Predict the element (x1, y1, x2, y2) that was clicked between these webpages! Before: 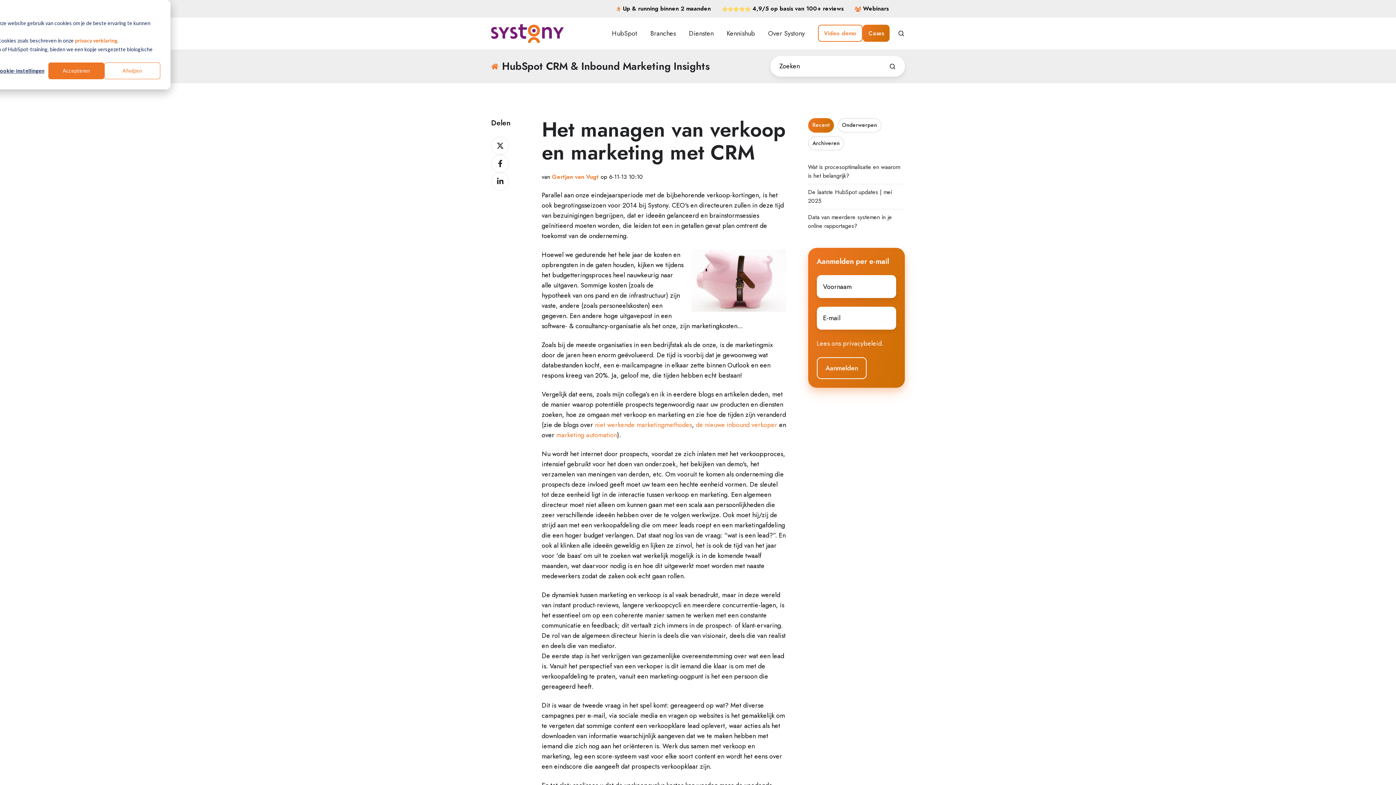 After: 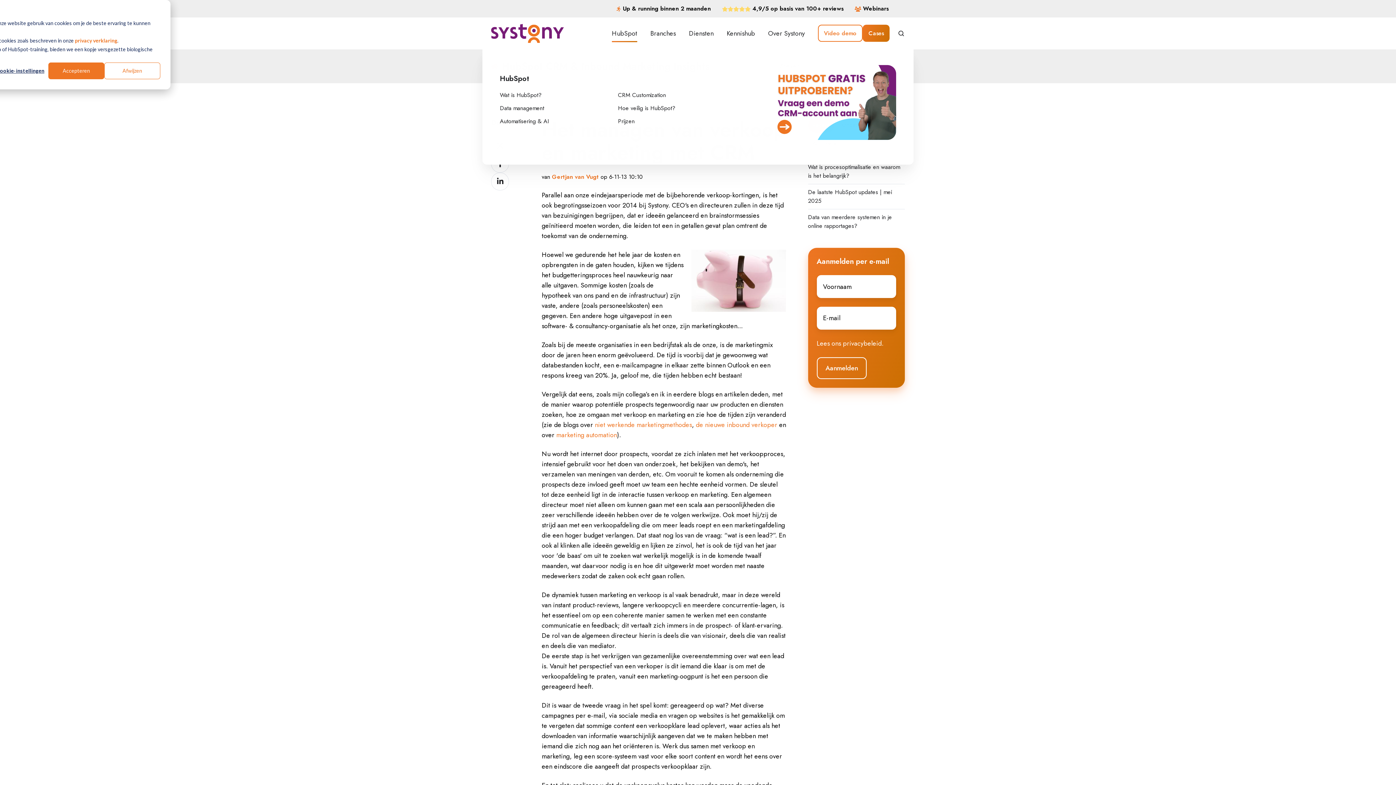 Action: label: HubSpot bbox: (611, 24, 637, 42)